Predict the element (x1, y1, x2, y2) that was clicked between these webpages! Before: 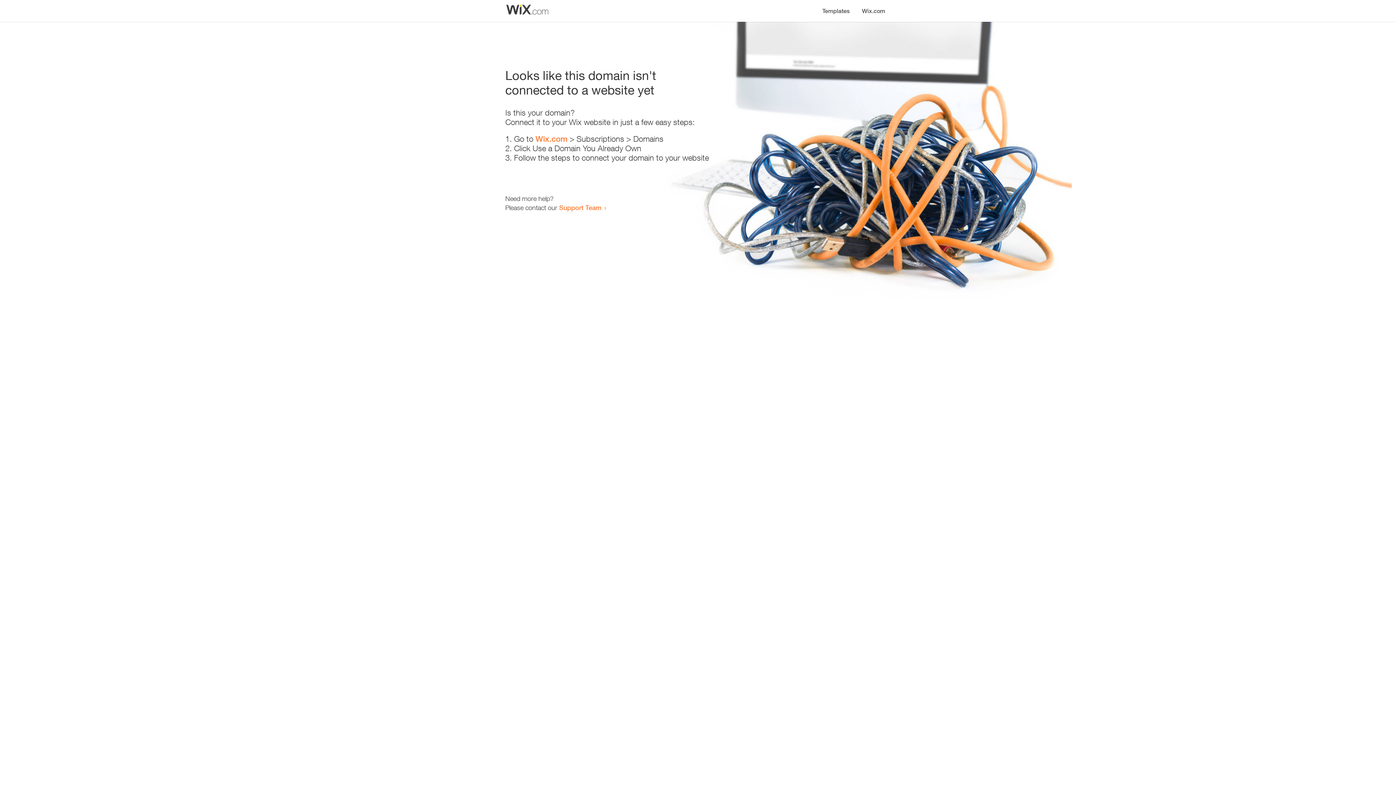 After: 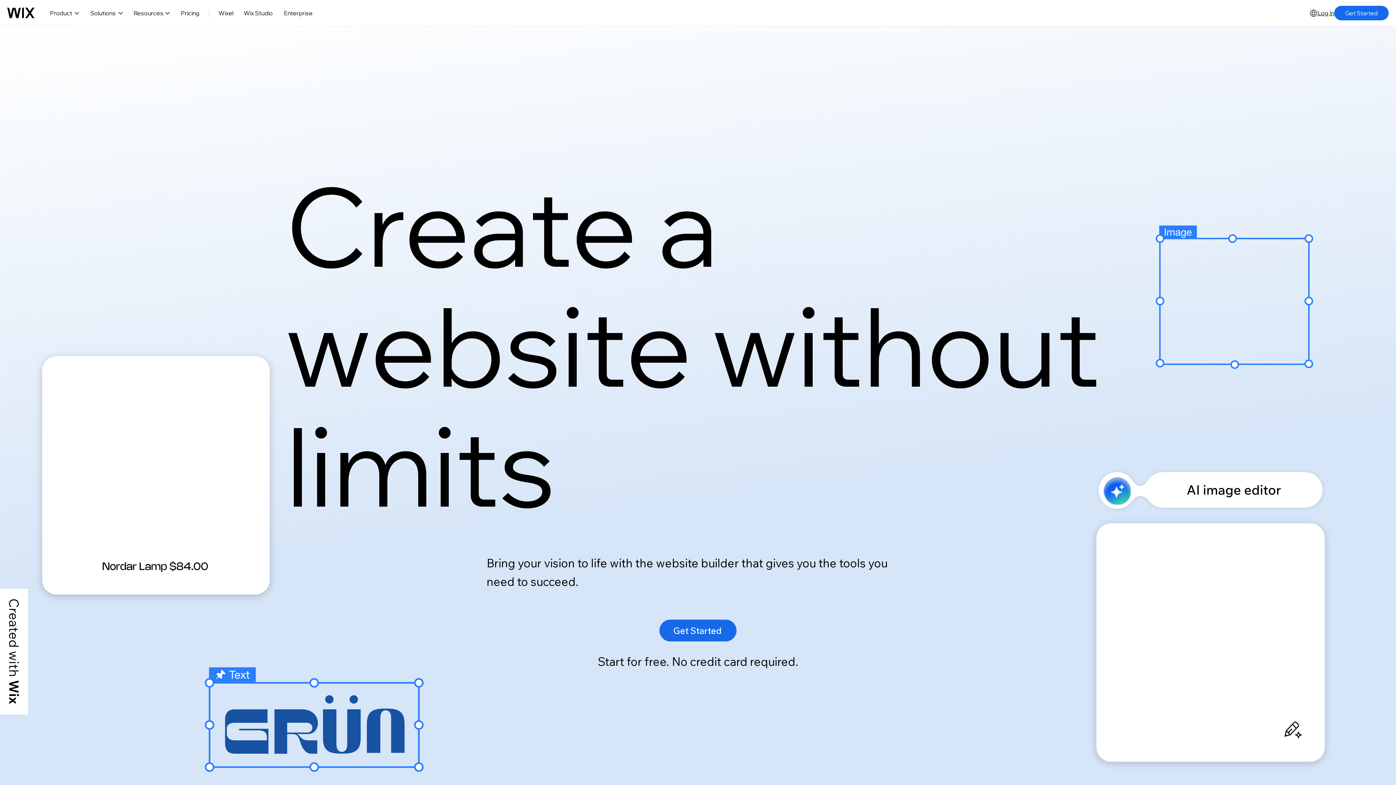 Action: label: Wix.com bbox: (535, 134, 567, 143)